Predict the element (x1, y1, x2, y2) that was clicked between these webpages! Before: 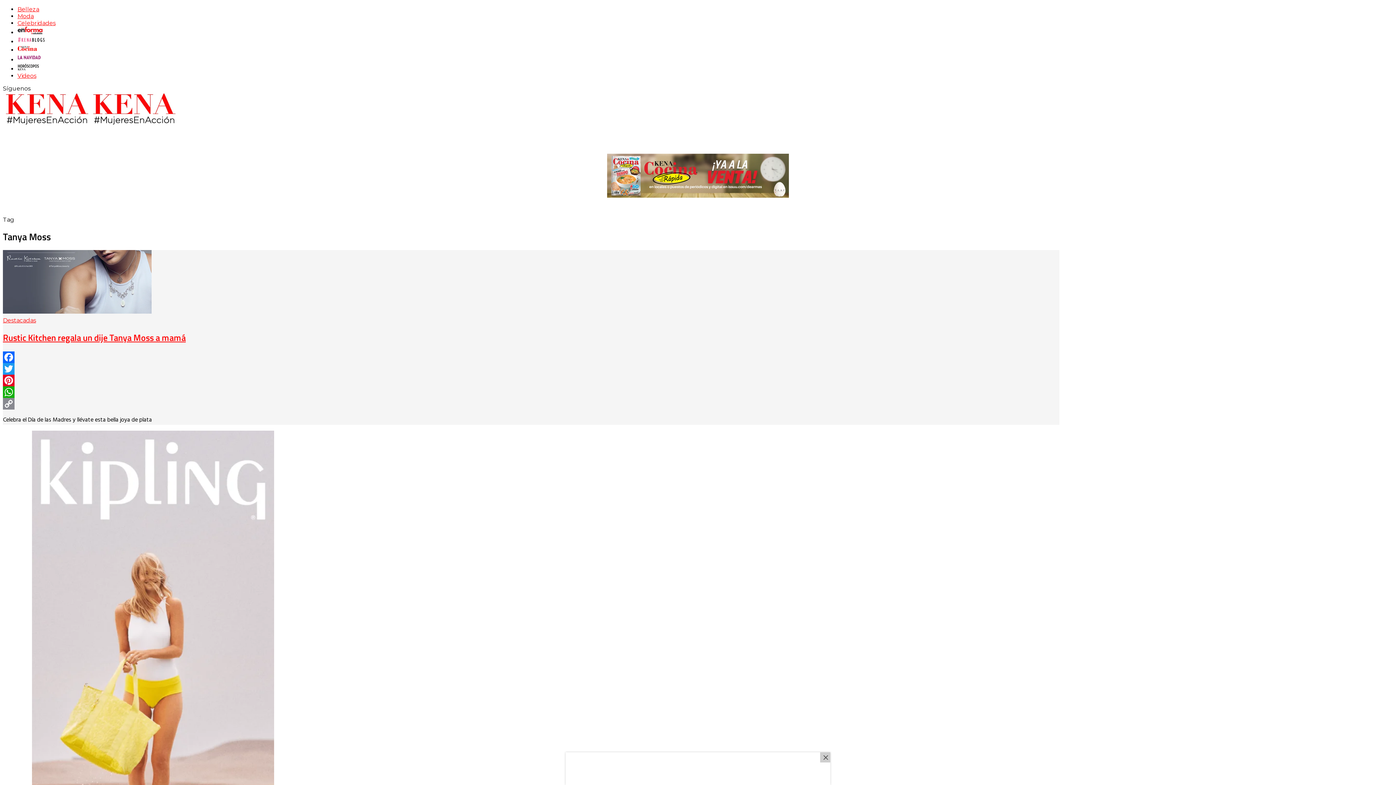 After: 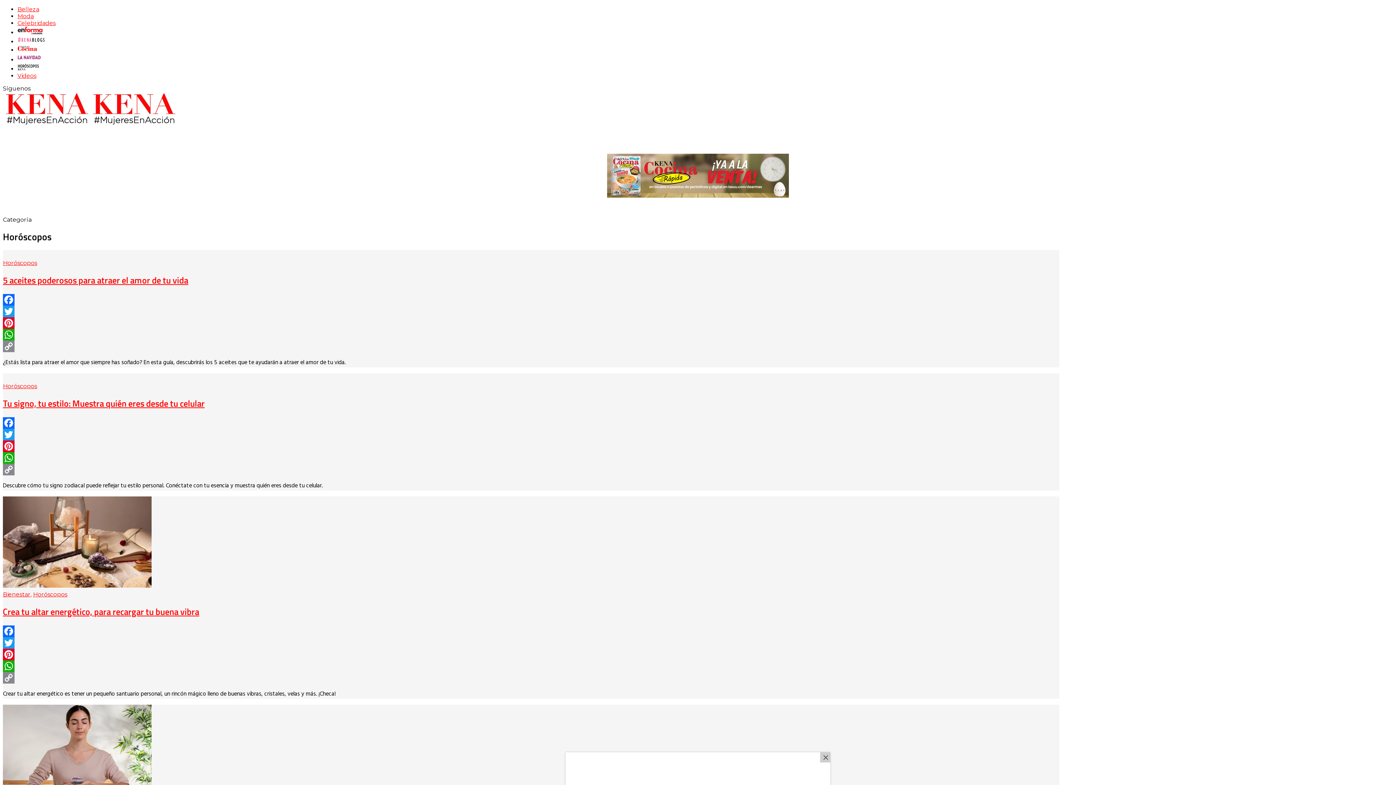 Action: bbox: (17, 65, 39, 72)